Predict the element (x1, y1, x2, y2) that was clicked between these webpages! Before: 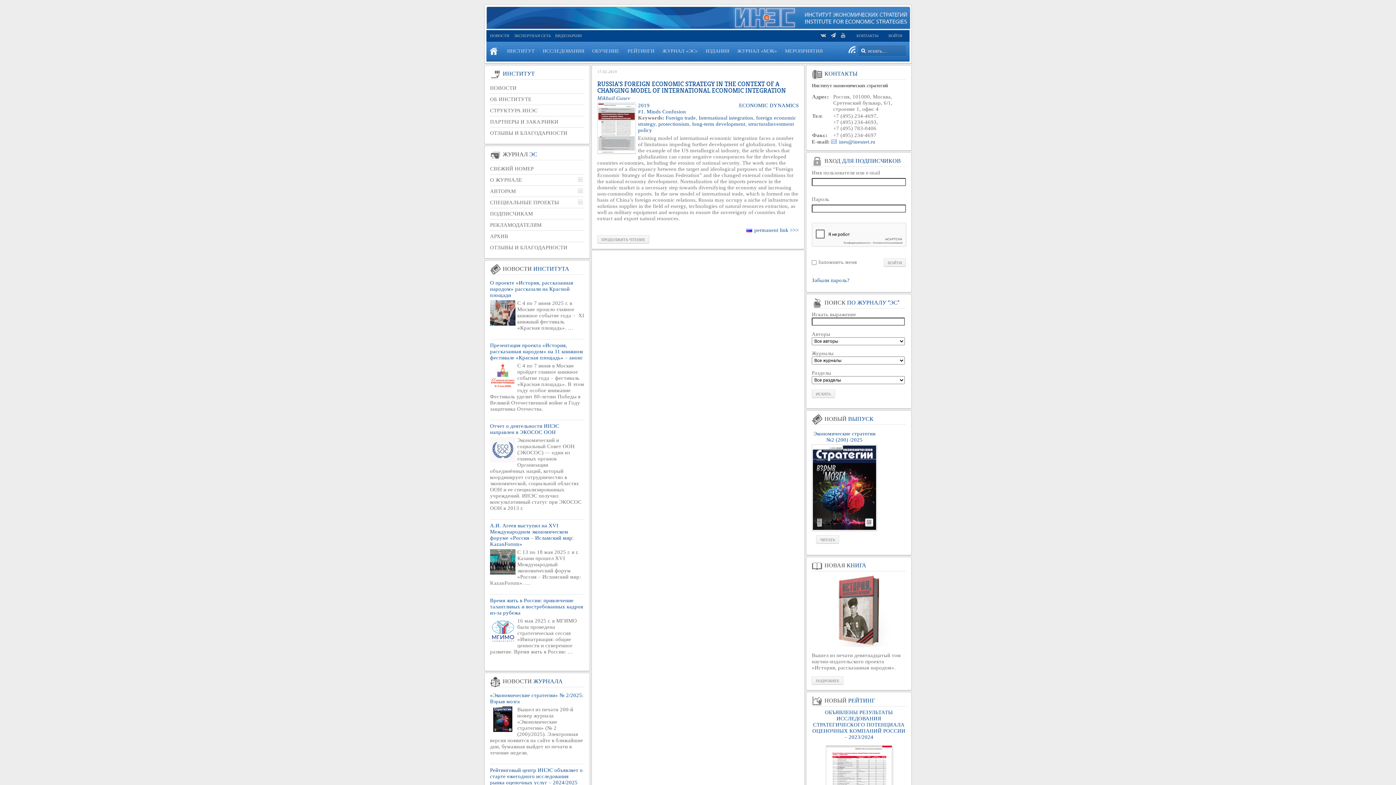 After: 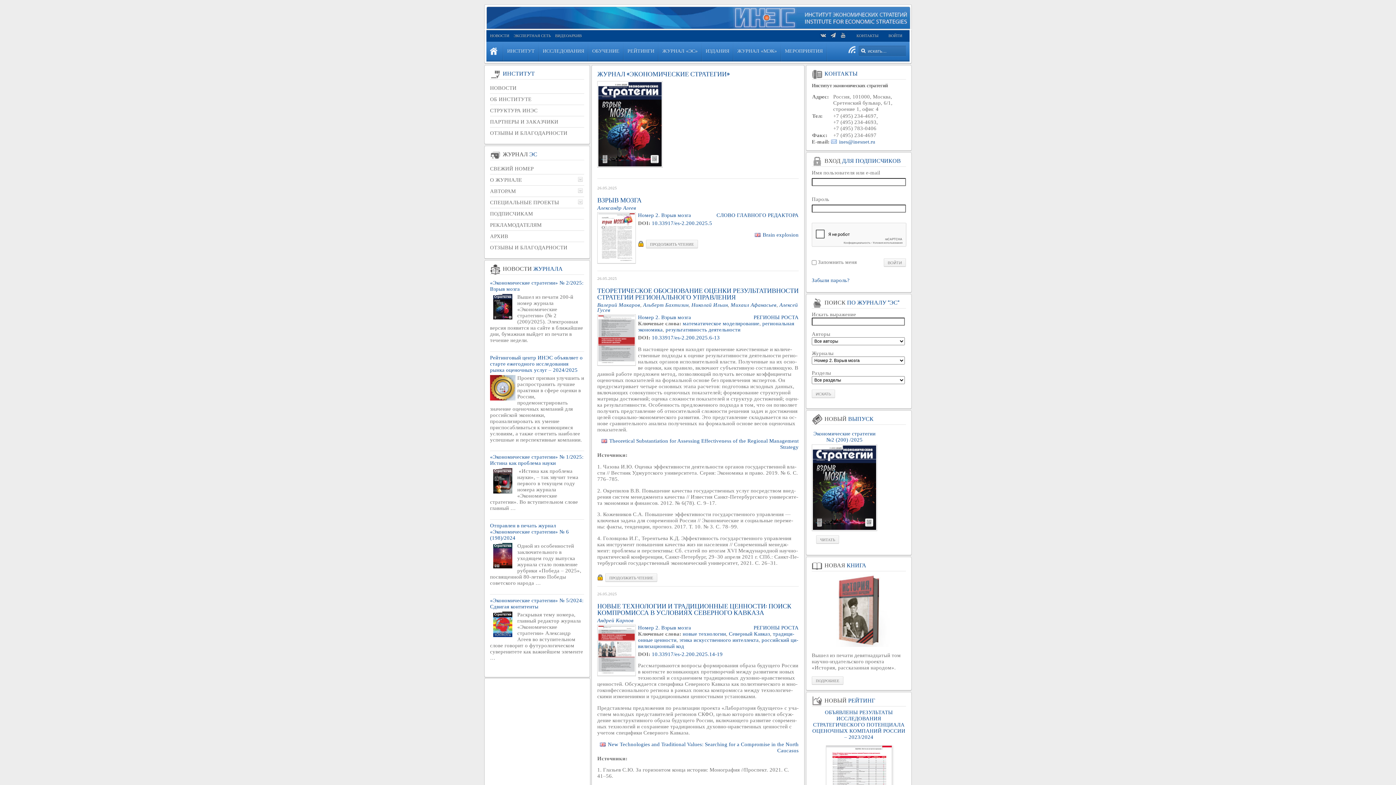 Action: bbox: (813, 431, 875, 443) label: Экономические стратегии №2 (200) /2025